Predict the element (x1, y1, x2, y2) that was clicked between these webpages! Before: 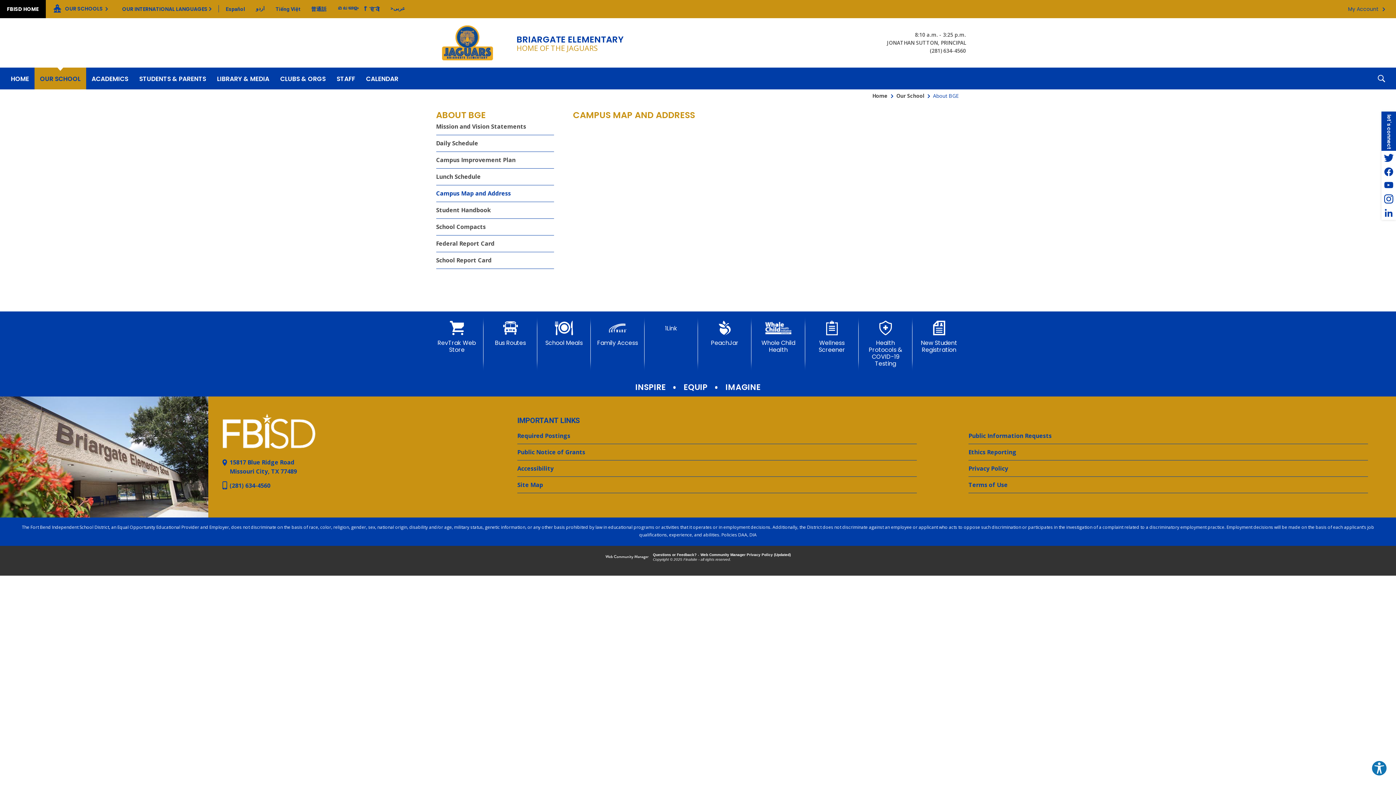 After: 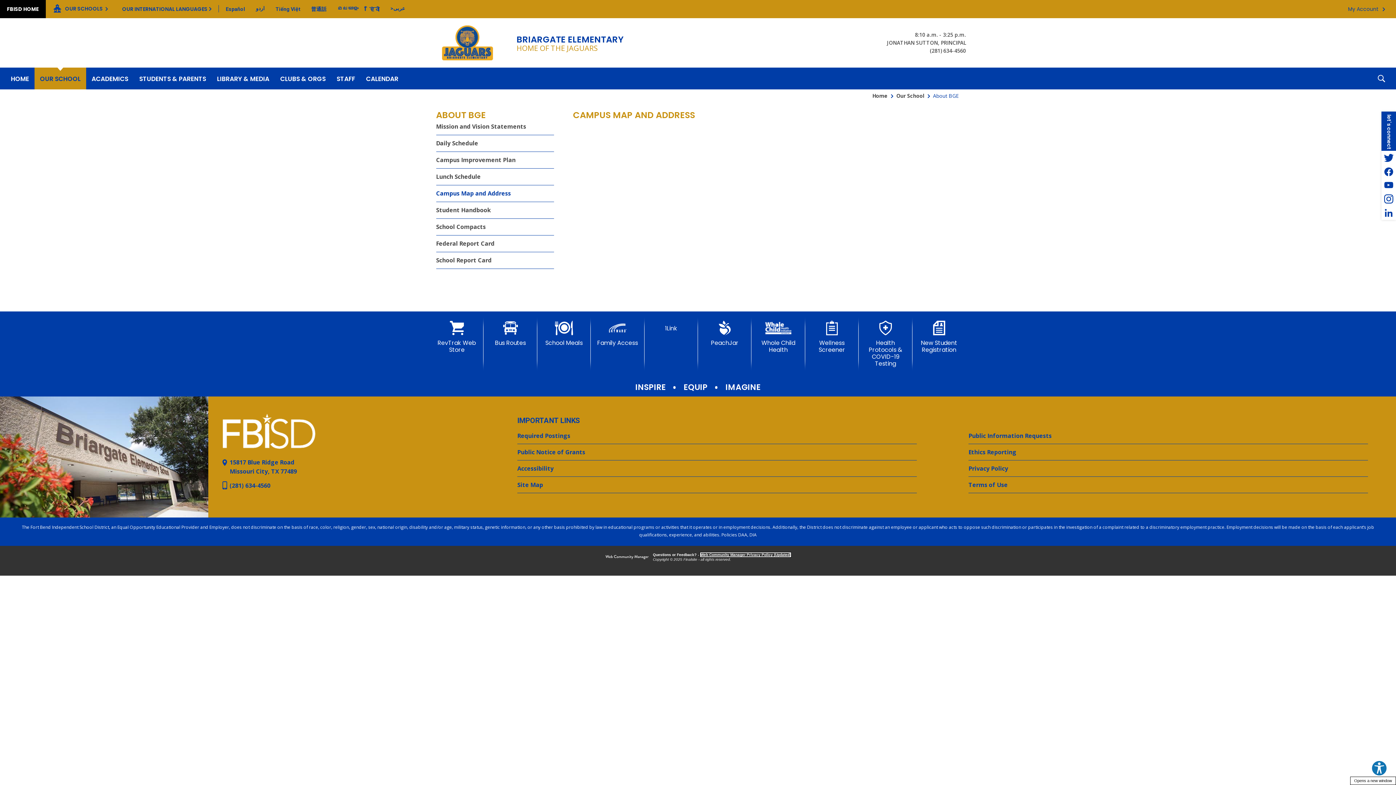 Action: bbox: (700, 553, 790, 557) label: Web Community Manager Privacy Policy (Updated) - Opens a new window